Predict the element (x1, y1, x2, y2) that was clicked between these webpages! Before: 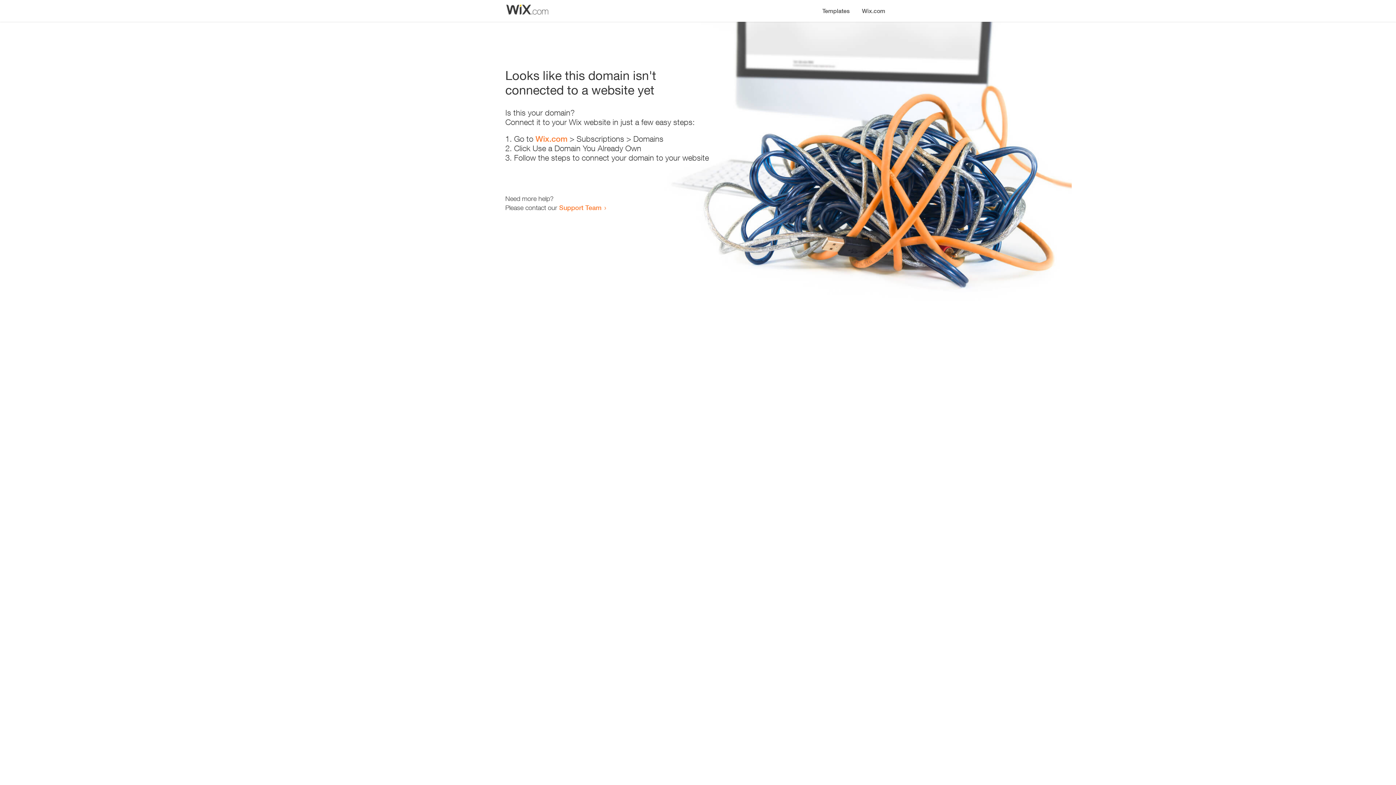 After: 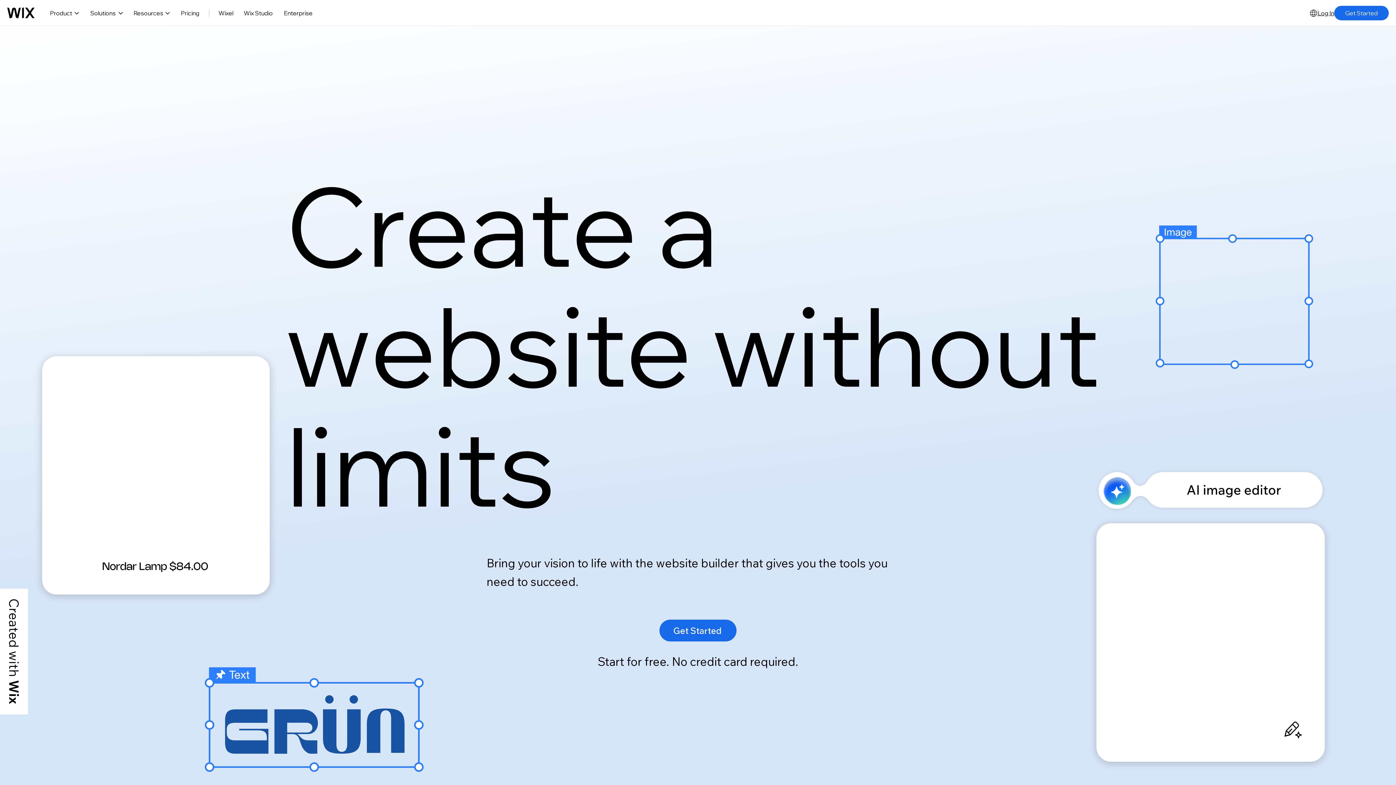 Action: bbox: (535, 134, 567, 143) label: Wix.com